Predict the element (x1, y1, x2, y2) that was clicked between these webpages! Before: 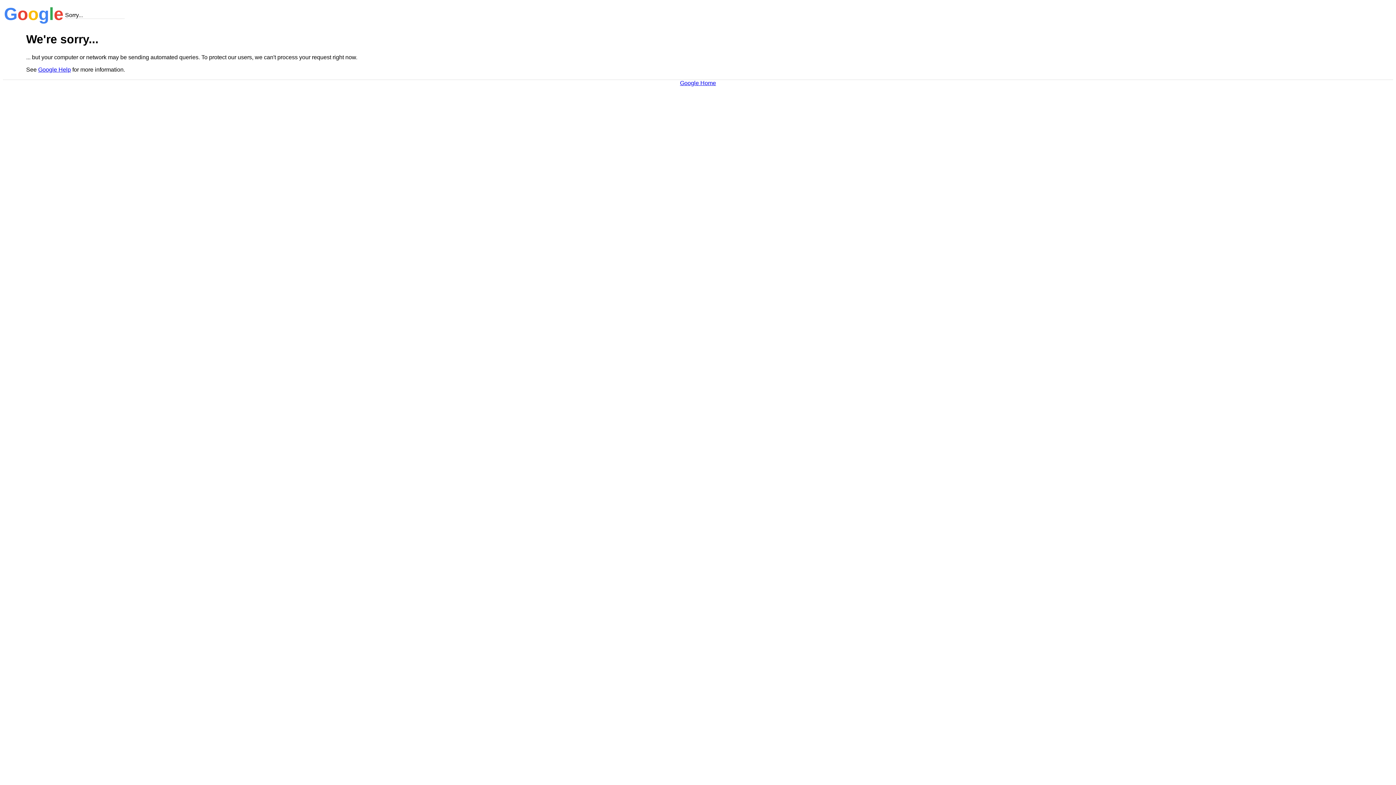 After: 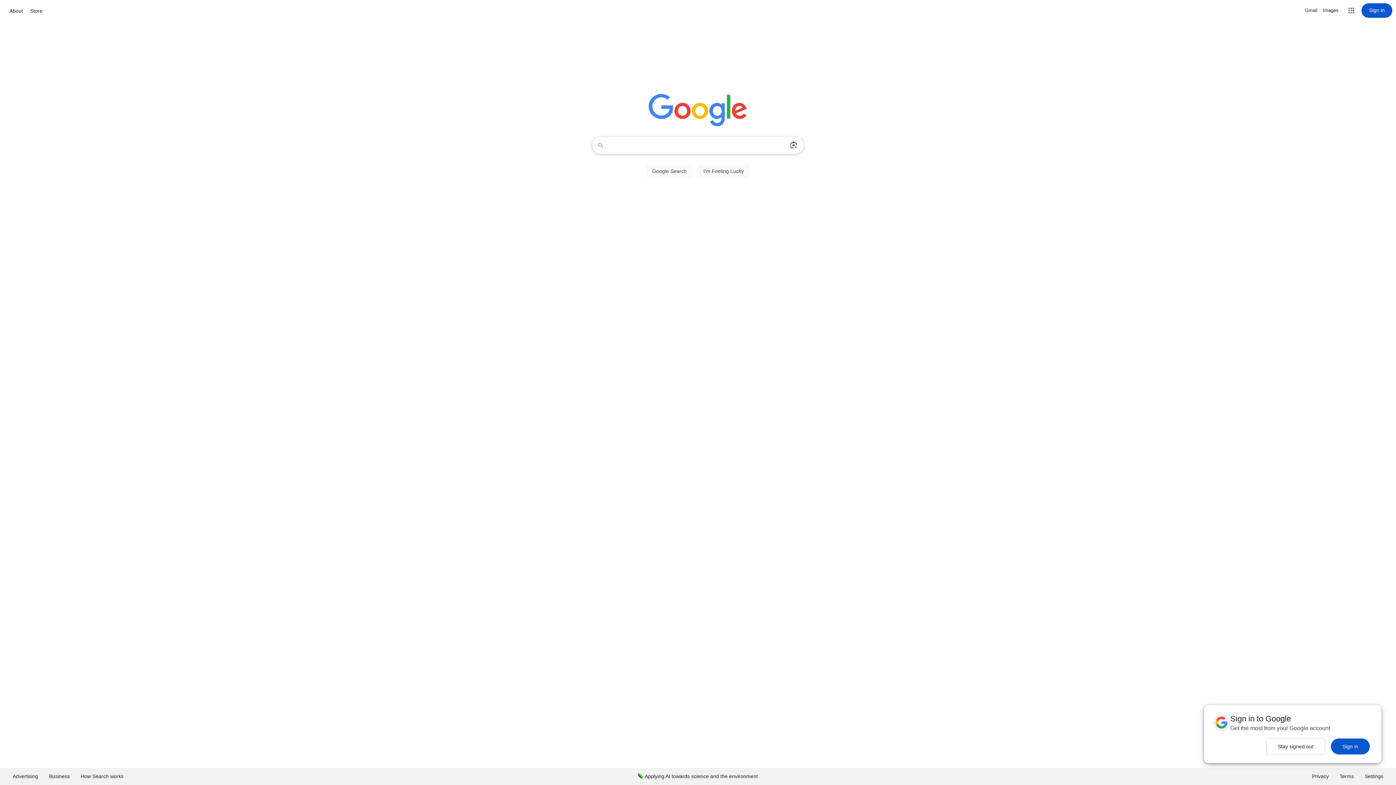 Action: bbox: (680, 79, 716, 86) label: Google Home